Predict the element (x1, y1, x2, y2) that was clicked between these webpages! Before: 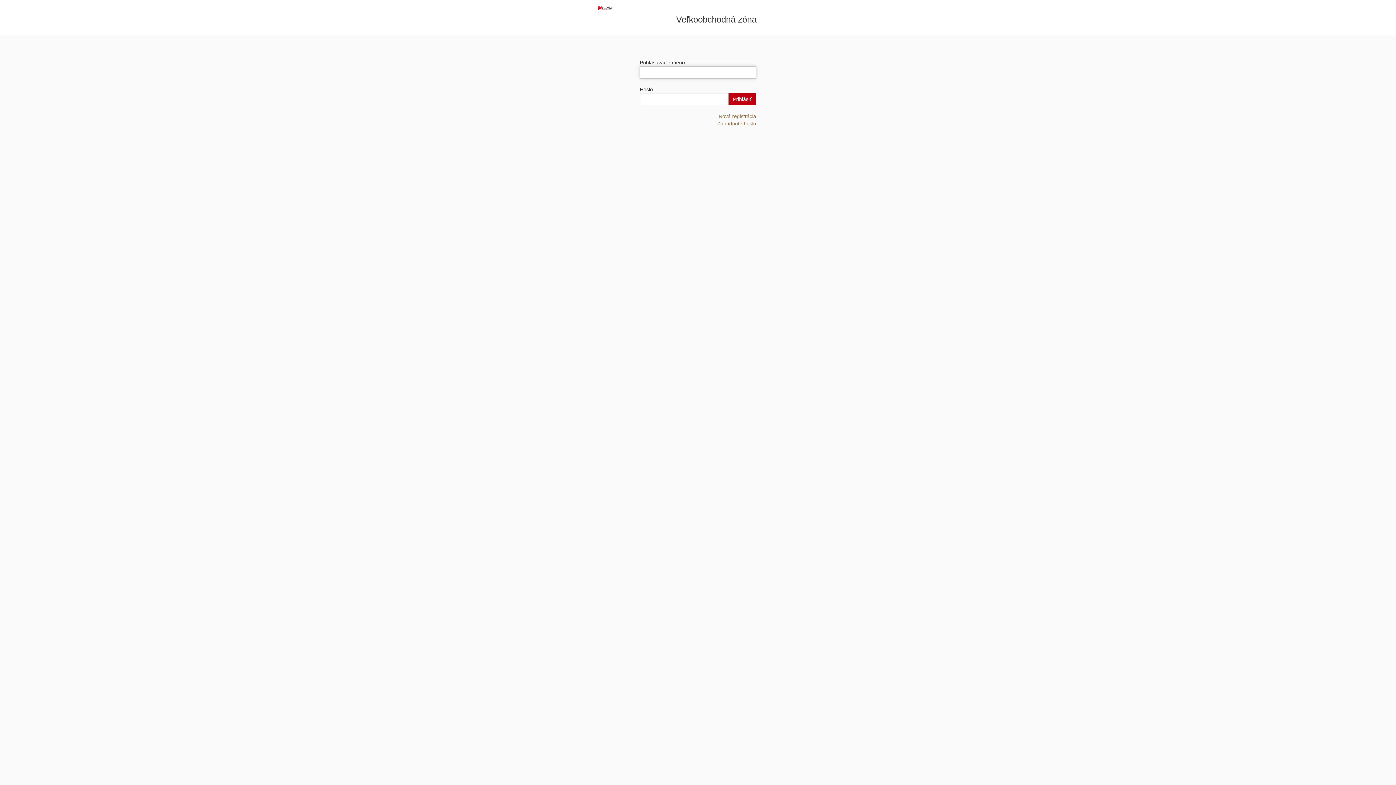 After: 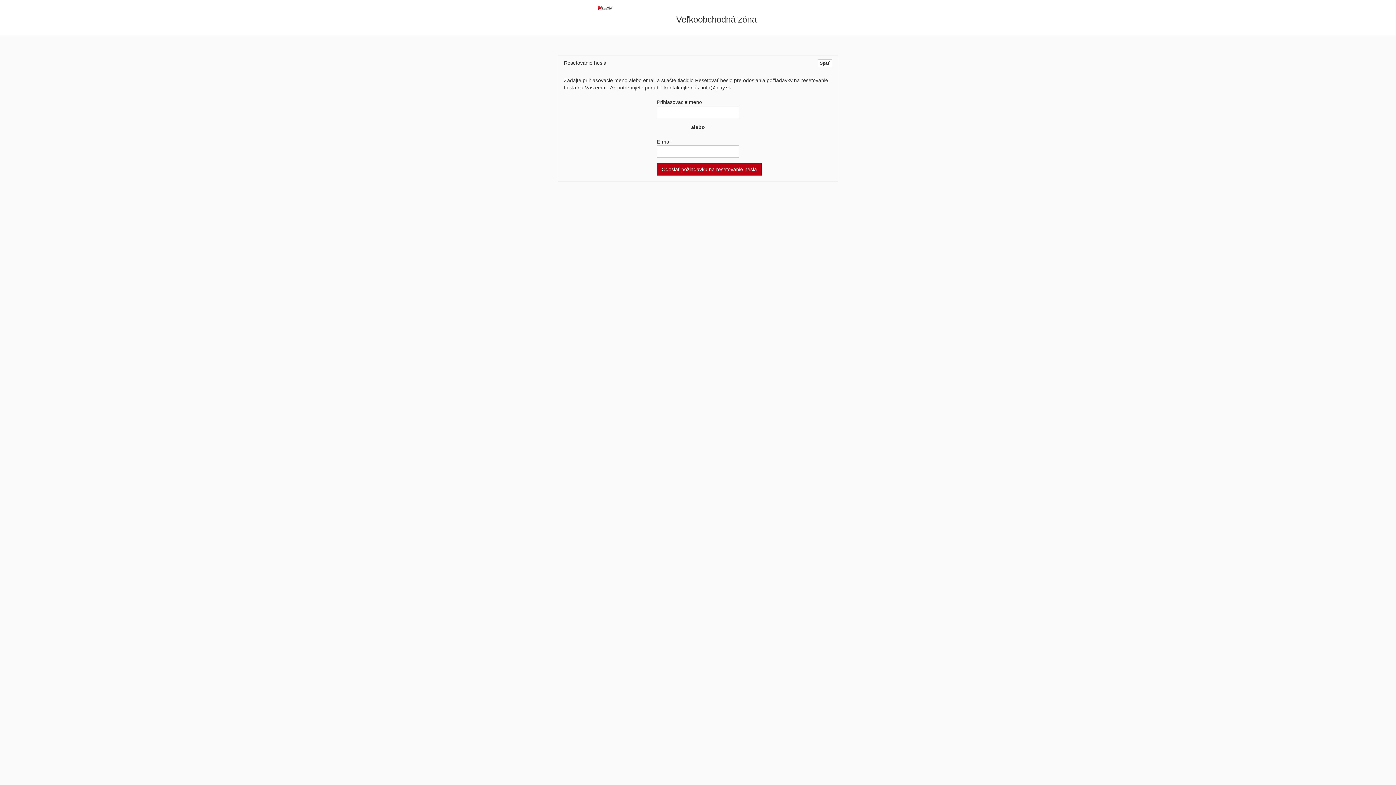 Action: label: Zabudnuté heslo bbox: (717, 120, 756, 126)